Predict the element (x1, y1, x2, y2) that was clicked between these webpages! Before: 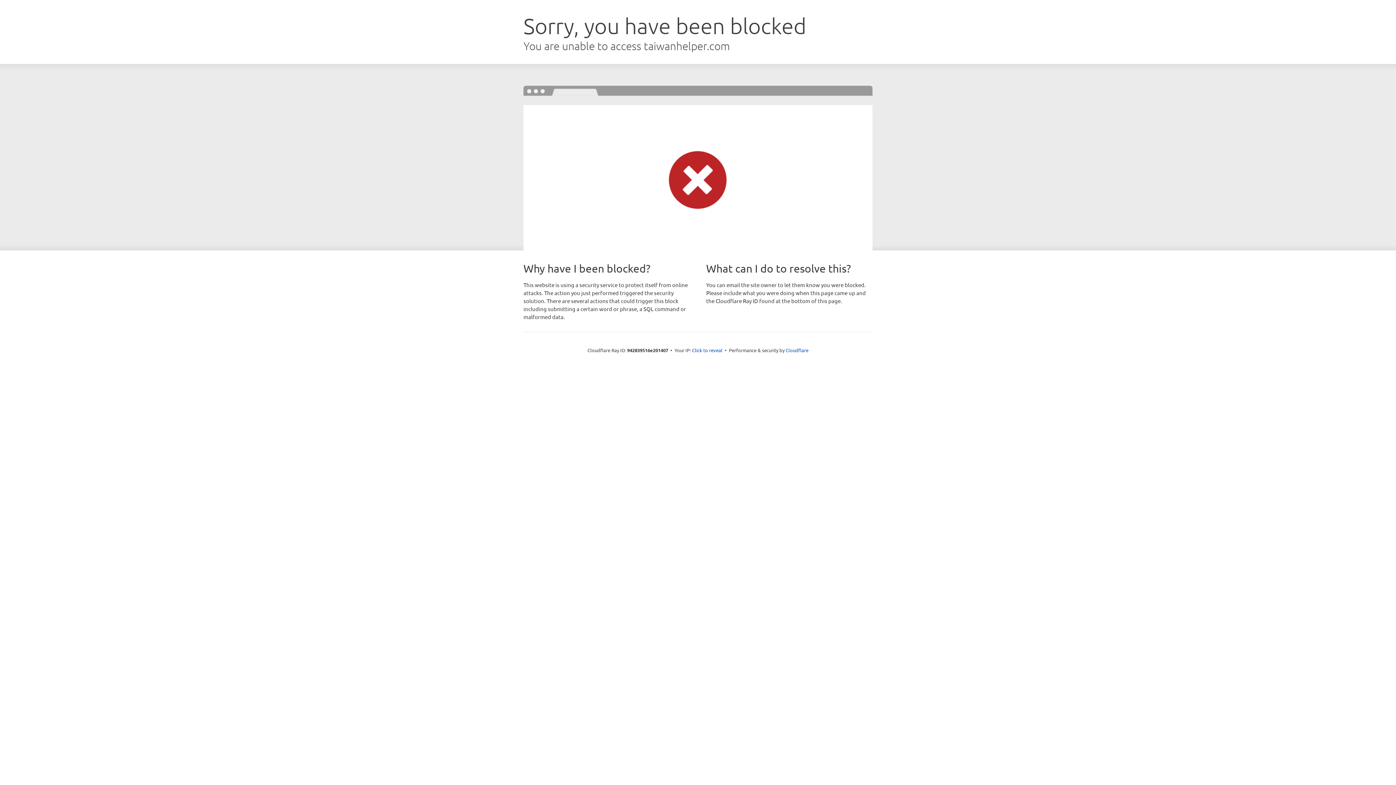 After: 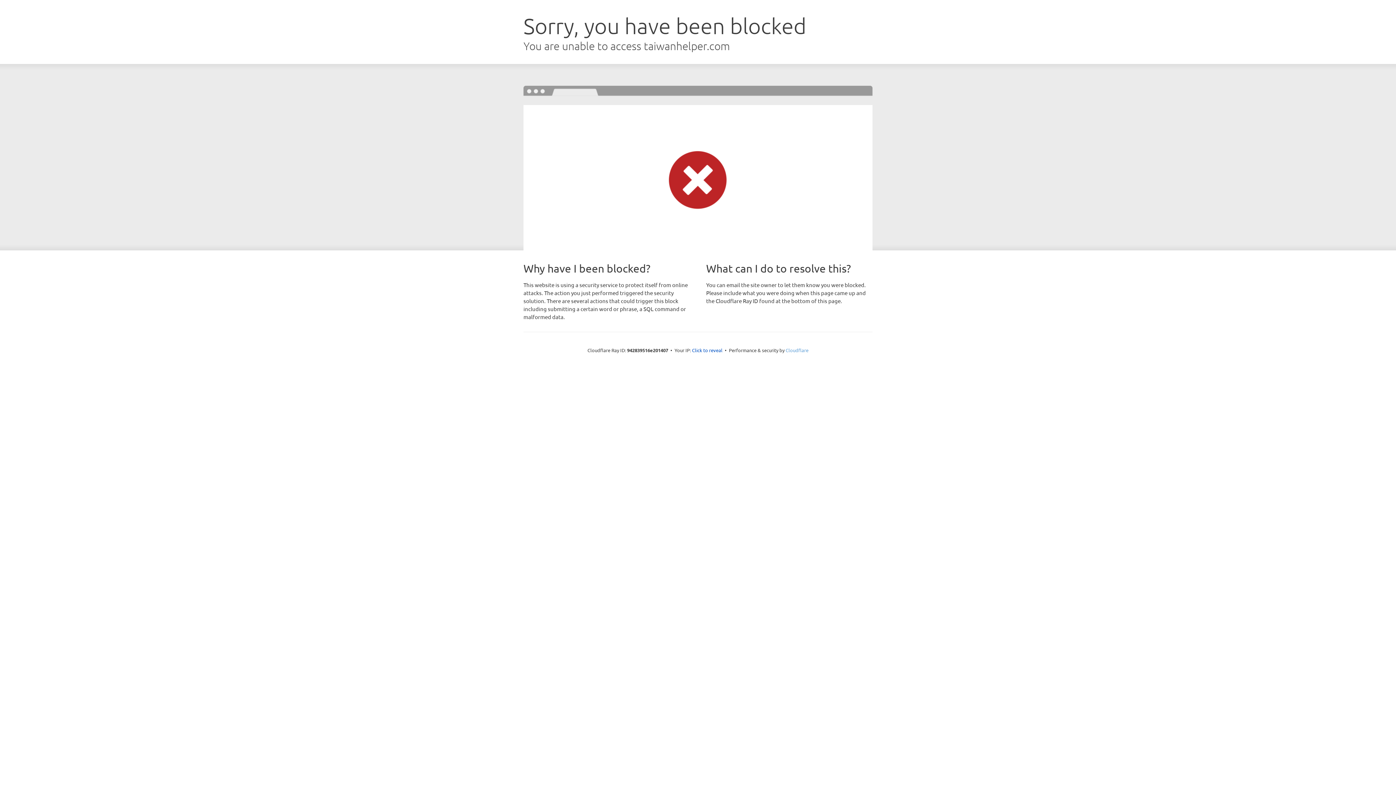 Action: bbox: (785, 347, 808, 353) label: Cloudflare